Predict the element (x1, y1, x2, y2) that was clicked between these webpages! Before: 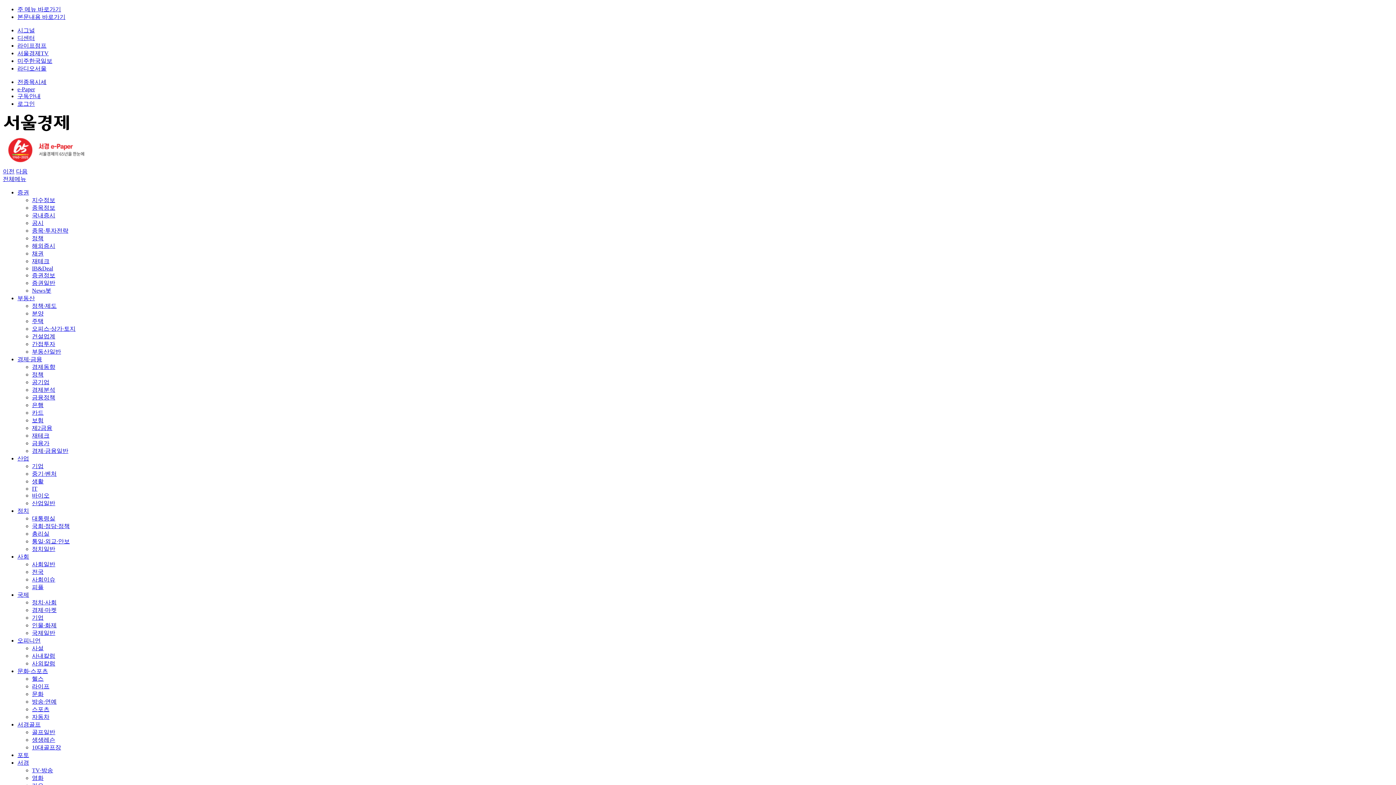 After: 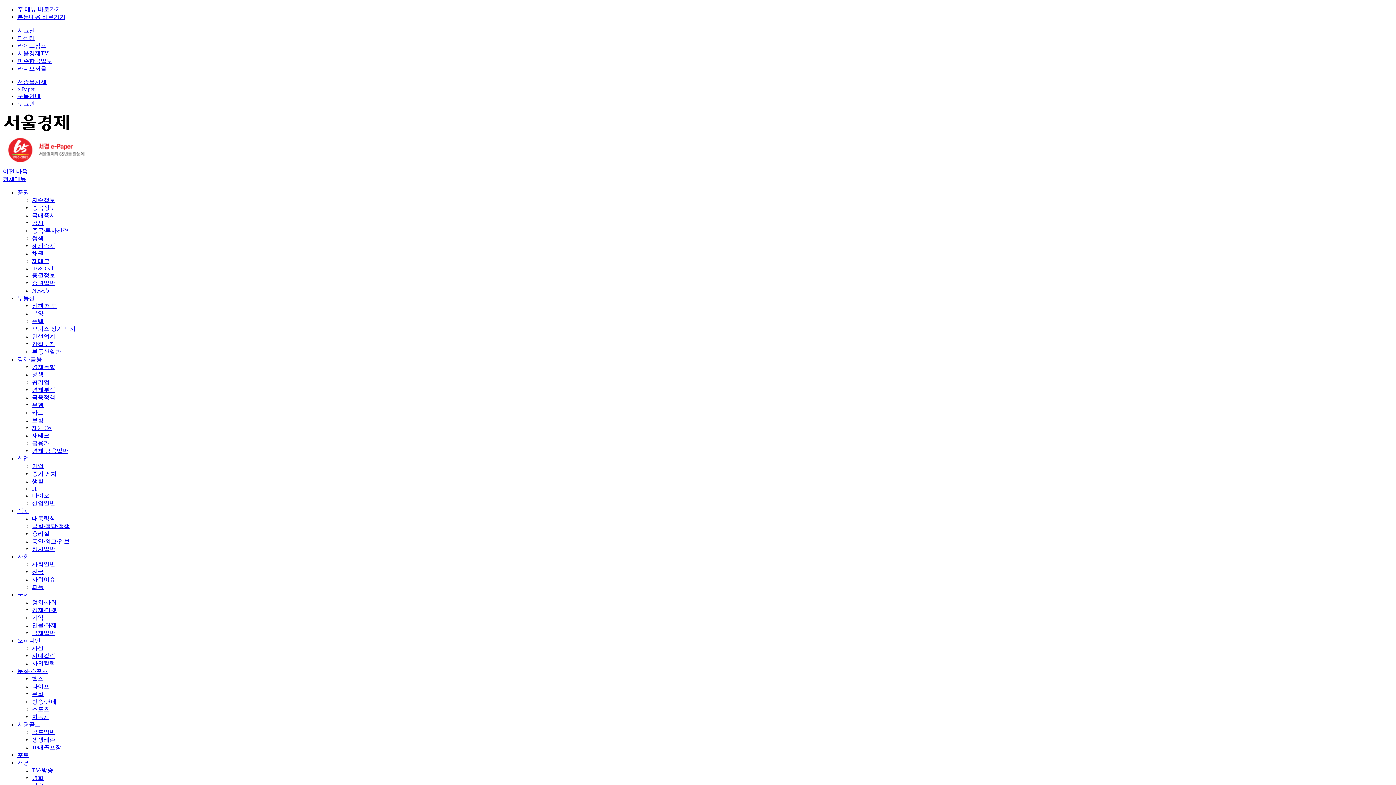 Action: bbox: (2, 126, 69, 133)